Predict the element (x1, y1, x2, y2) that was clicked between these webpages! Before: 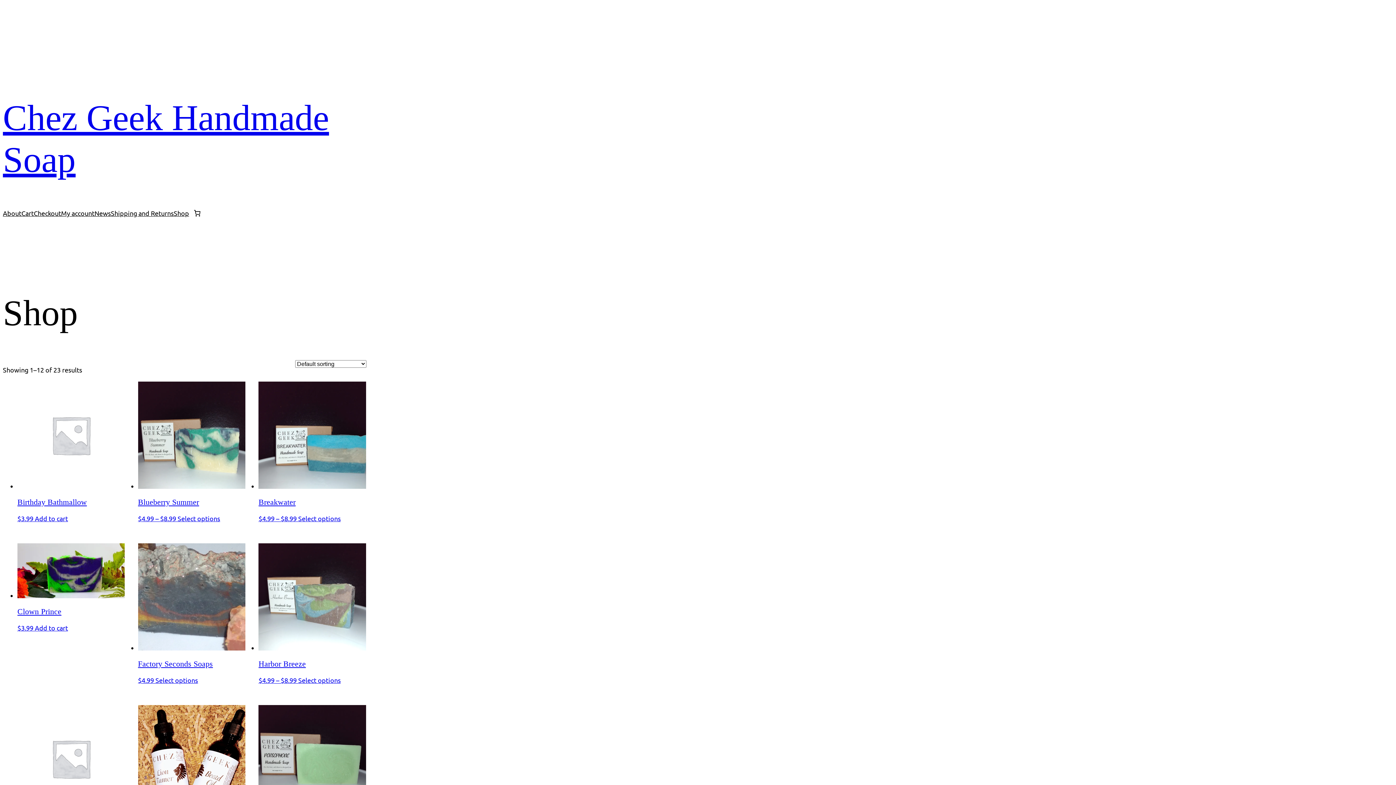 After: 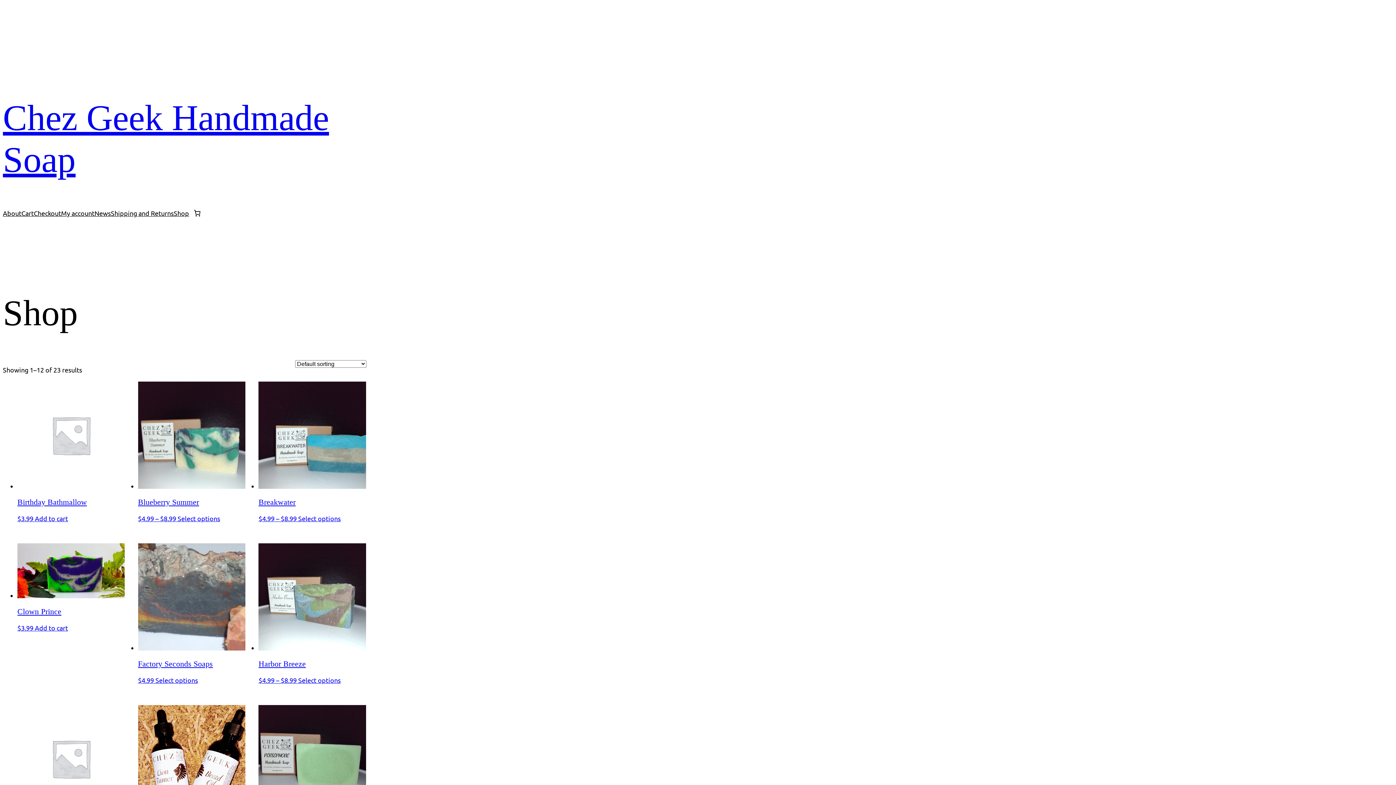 Action: label: Add to cart: “Birthday Bathmallow” bbox: (34, 514, 68, 522)